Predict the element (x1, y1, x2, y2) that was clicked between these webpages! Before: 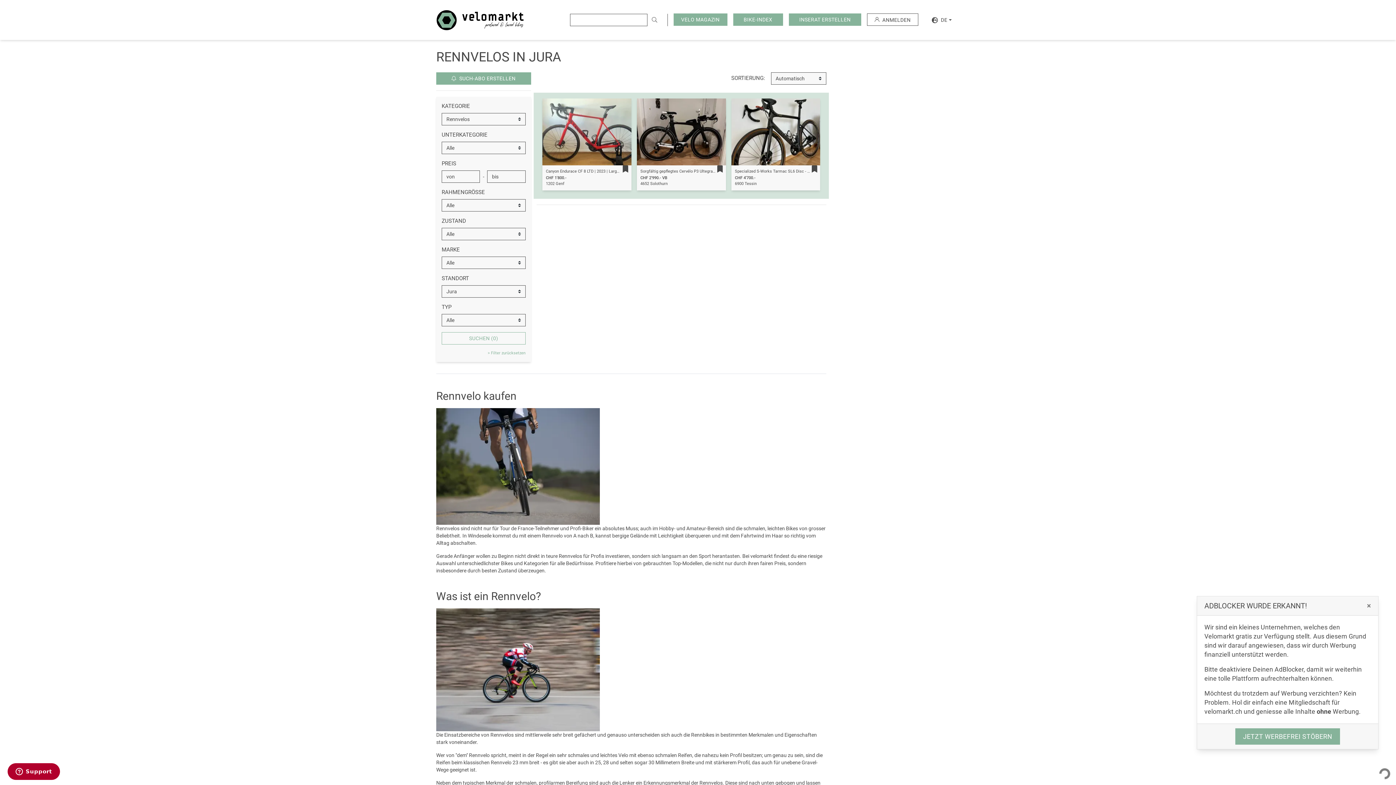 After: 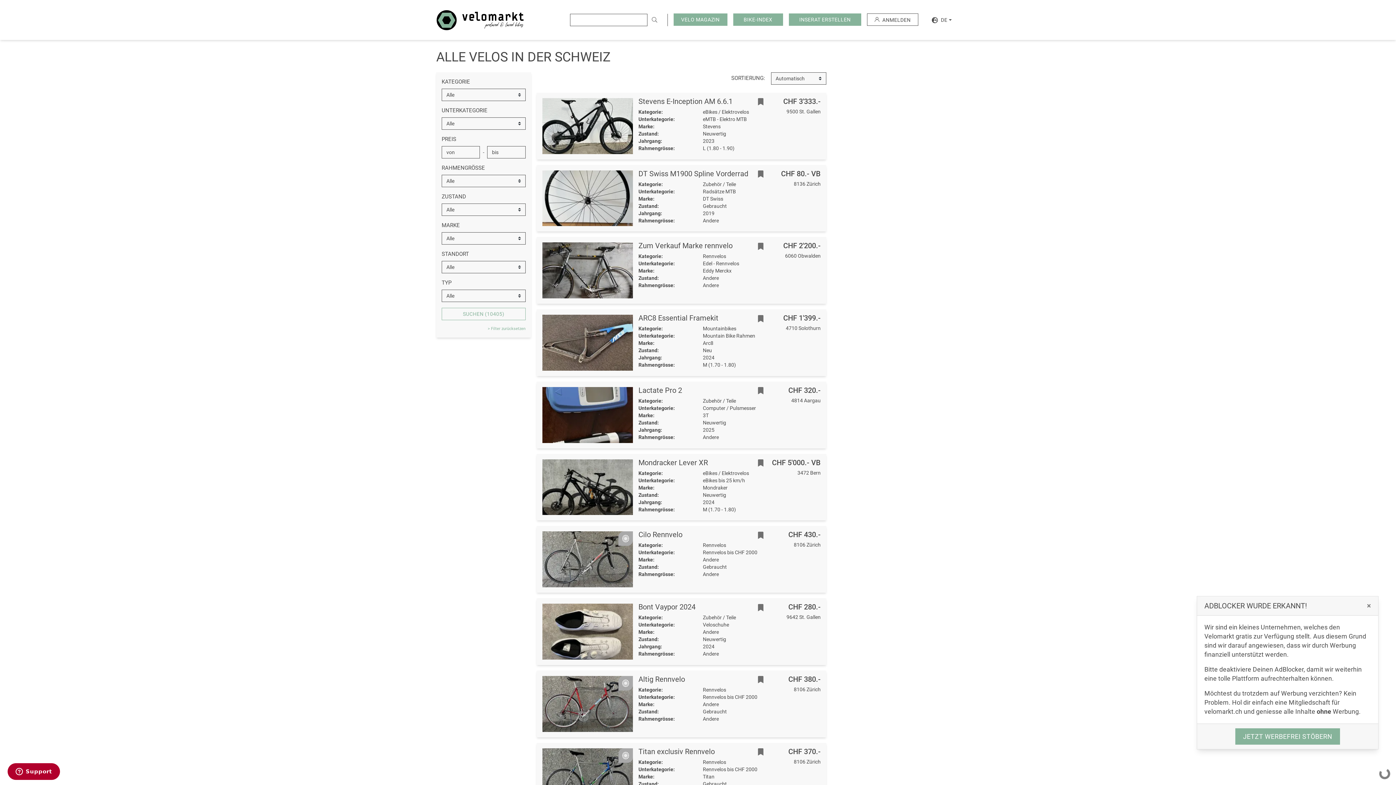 Action: label: > Filter zurücksetzen bbox: (487, 350, 525, 356)